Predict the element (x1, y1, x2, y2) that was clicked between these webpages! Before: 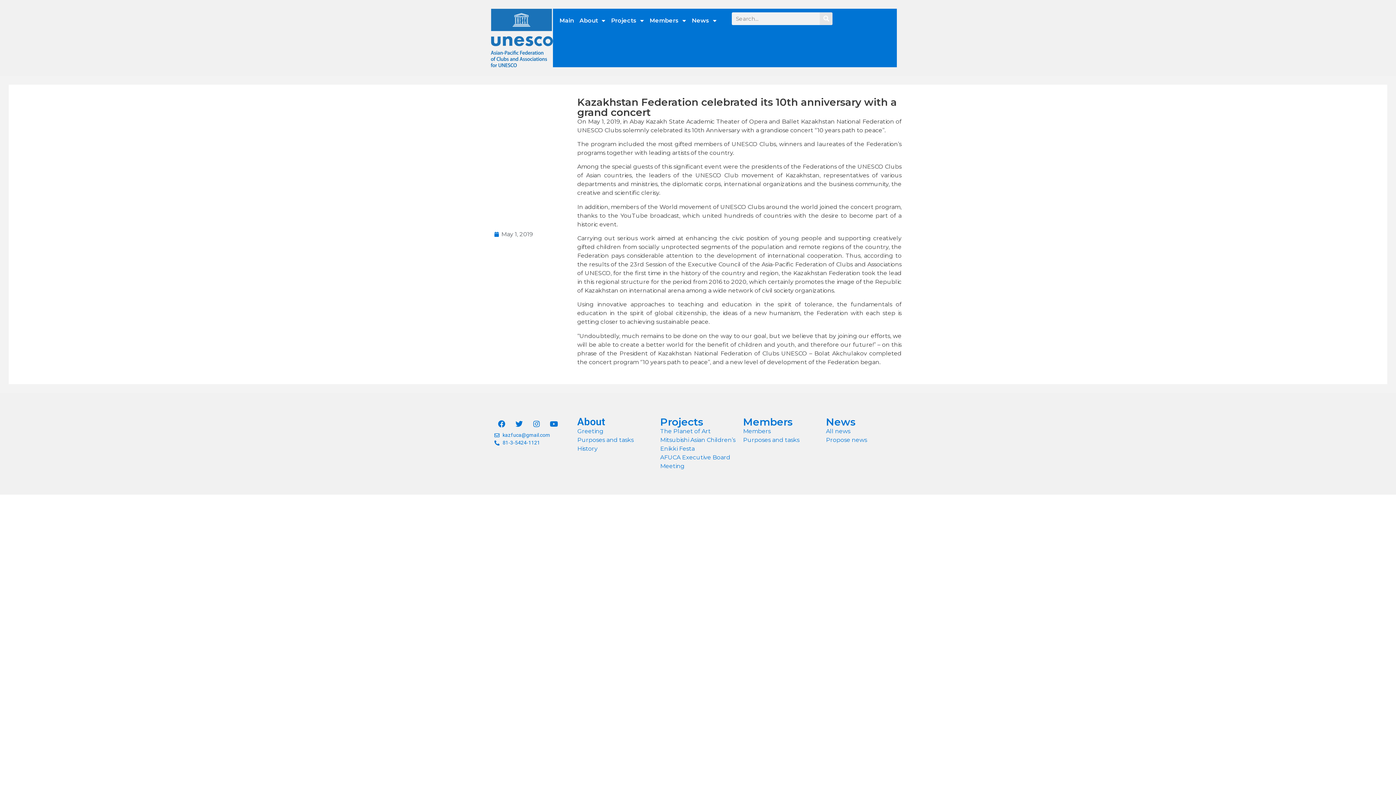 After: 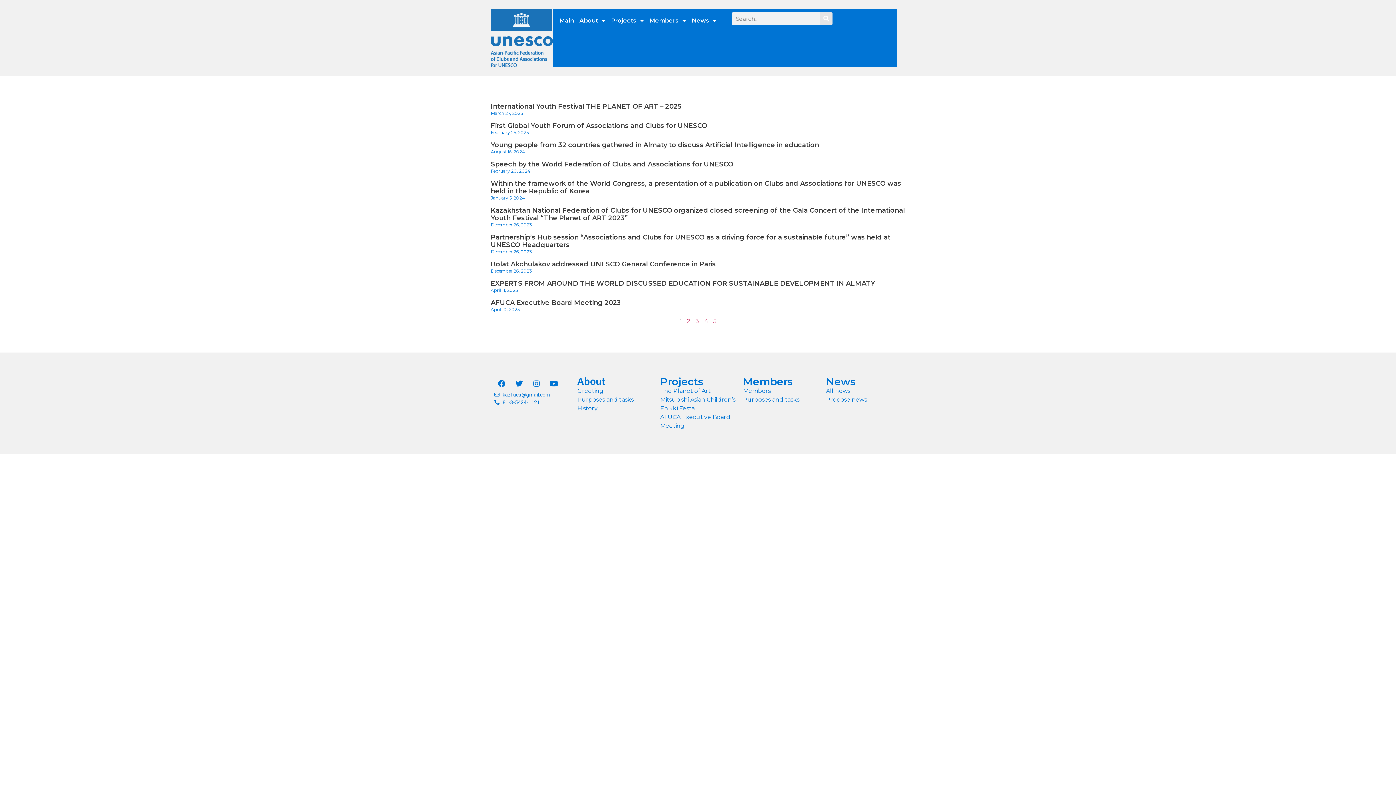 Action: label: All news bbox: (826, 427, 901, 436)